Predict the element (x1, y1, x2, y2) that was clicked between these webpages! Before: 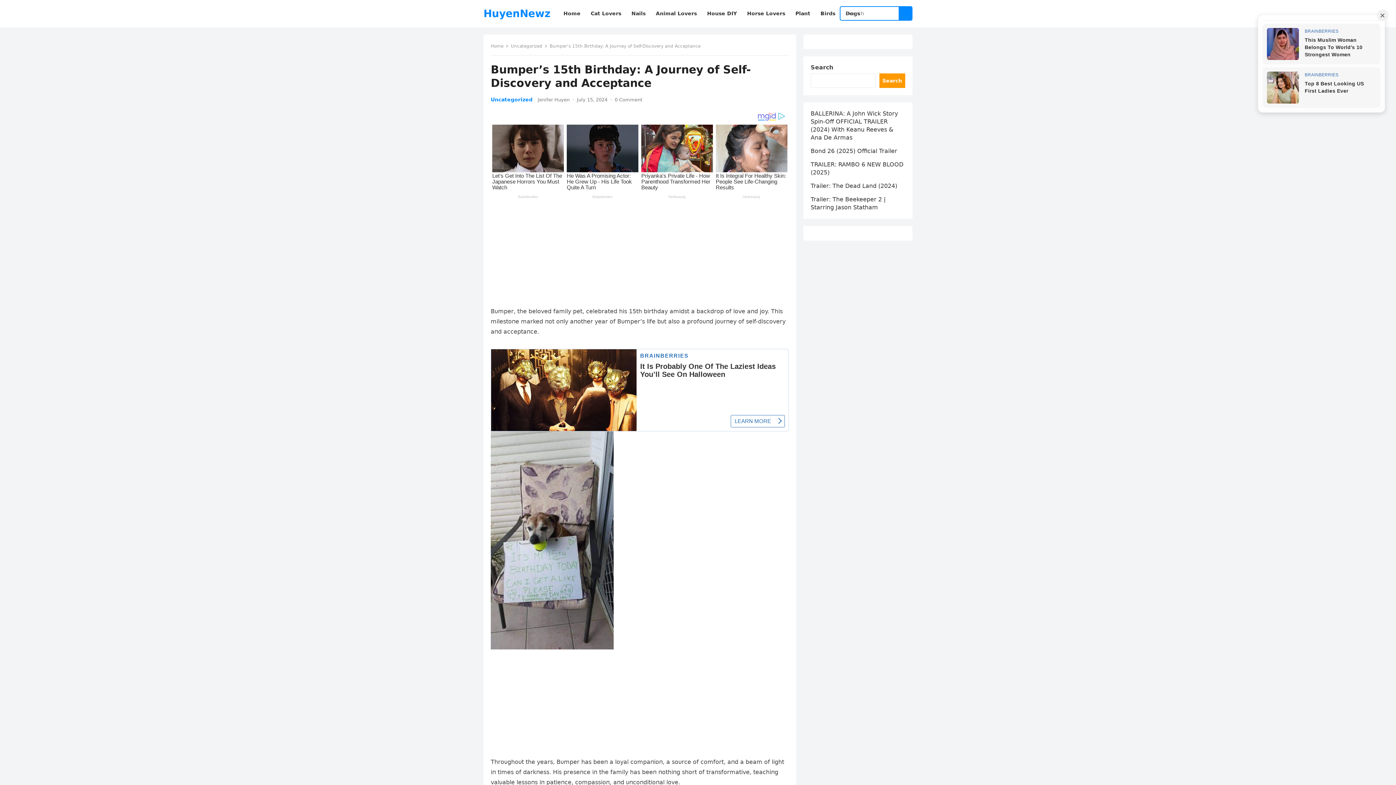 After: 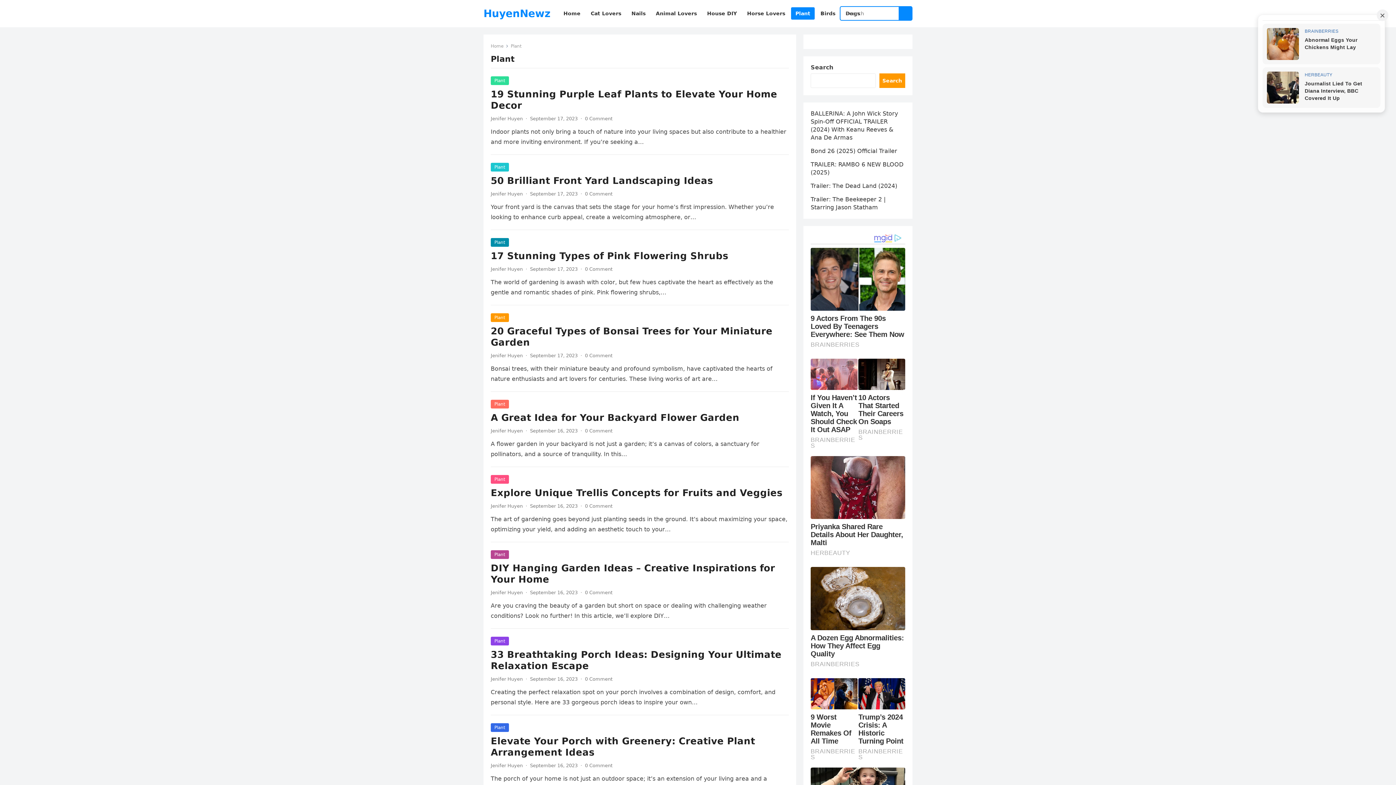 Action: bbox: (791, 0, 814, 27) label: Plant